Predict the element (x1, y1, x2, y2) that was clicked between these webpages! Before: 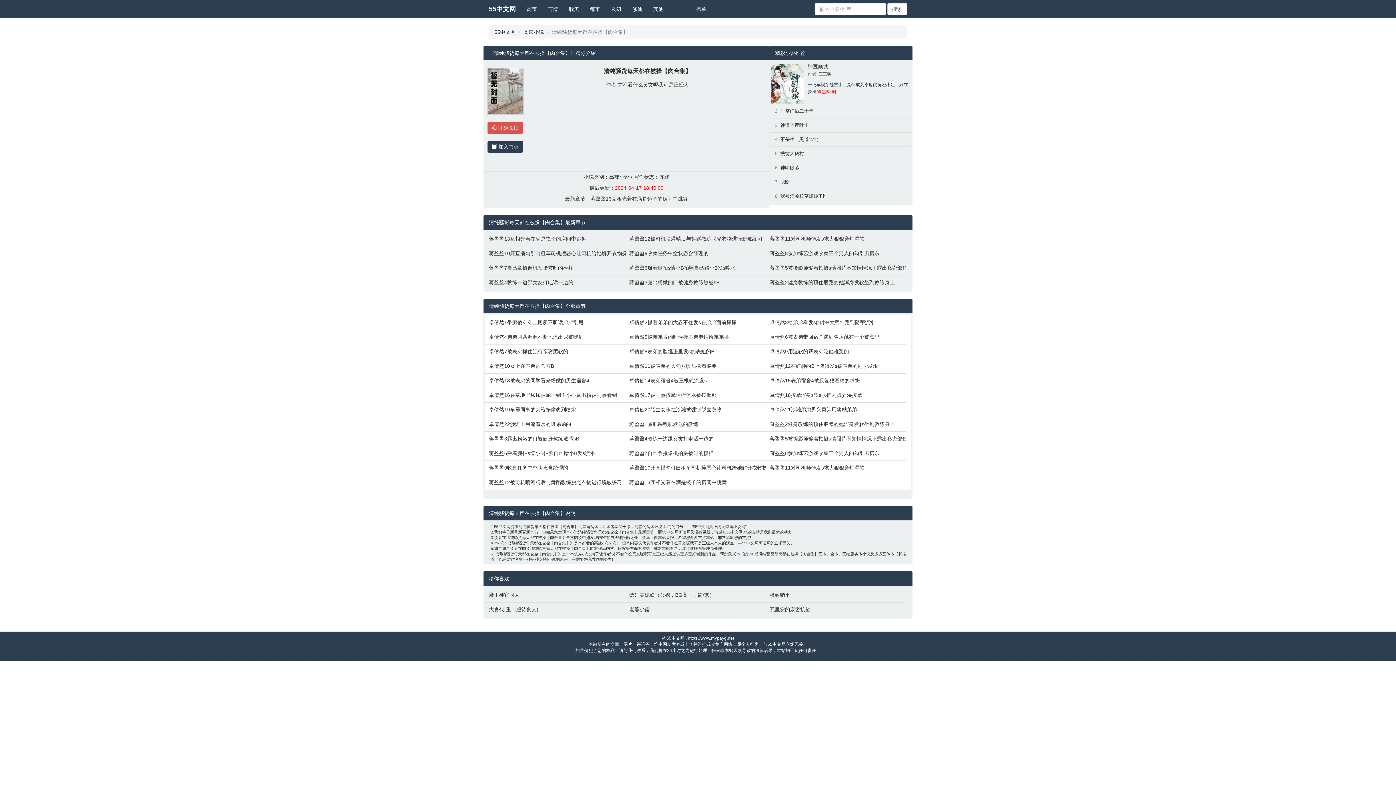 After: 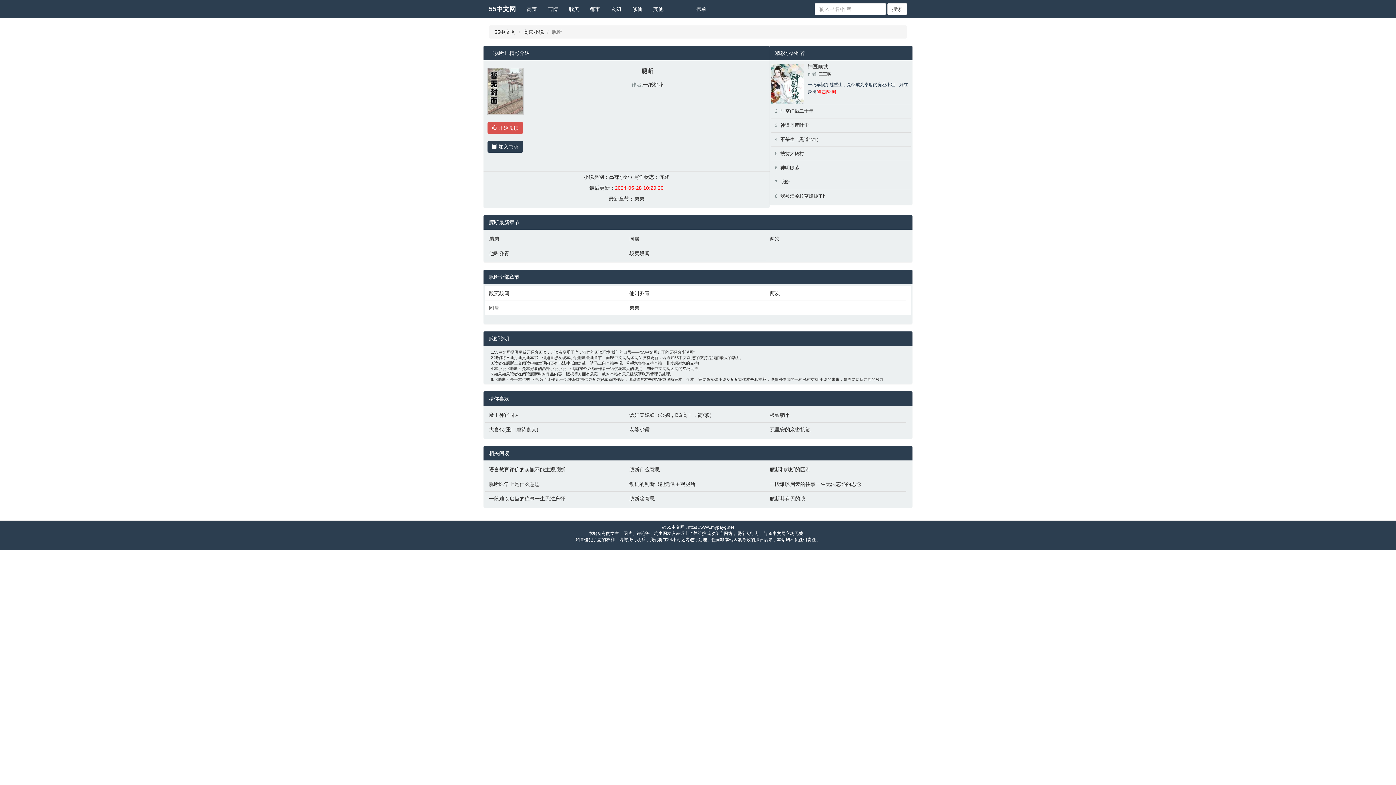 Action: bbox: (780, 179, 790, 184) label: 臆断